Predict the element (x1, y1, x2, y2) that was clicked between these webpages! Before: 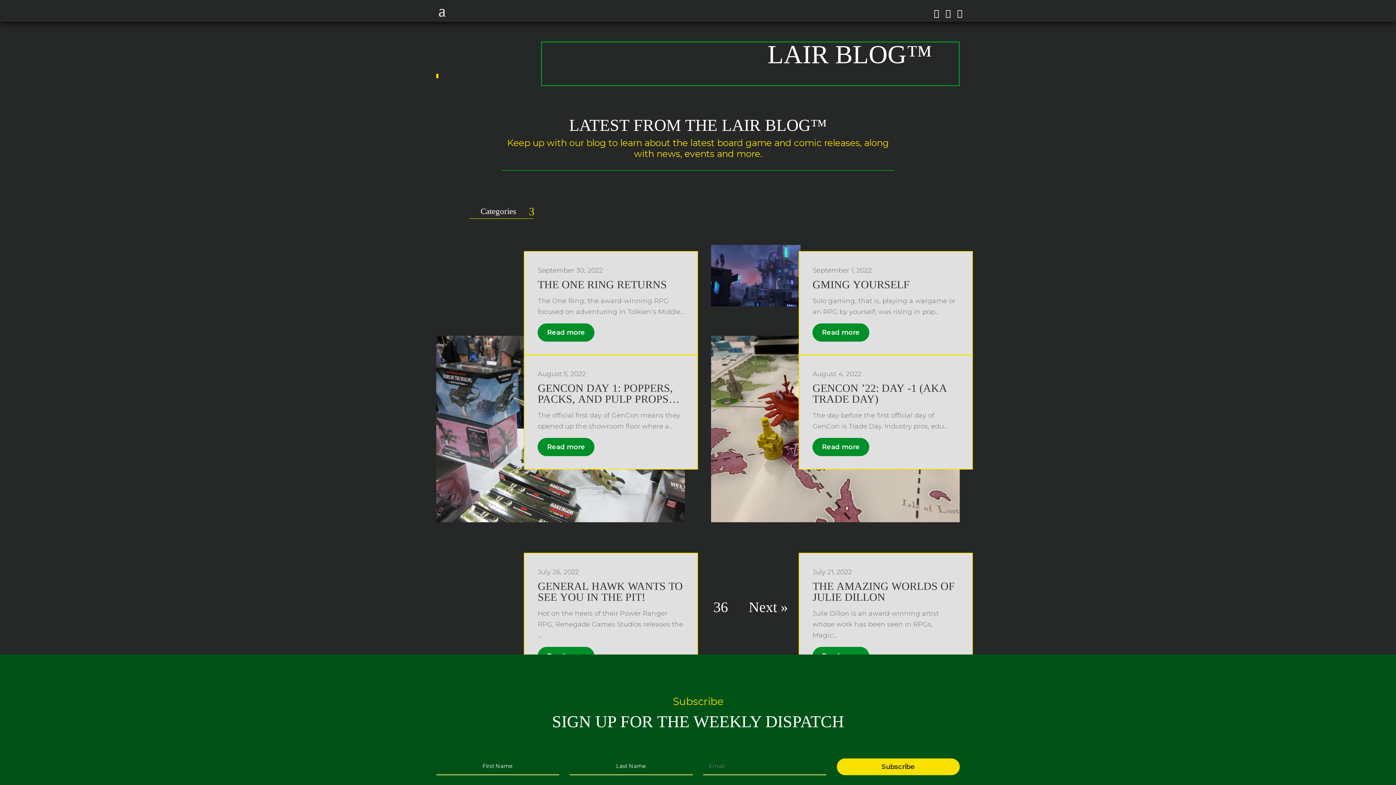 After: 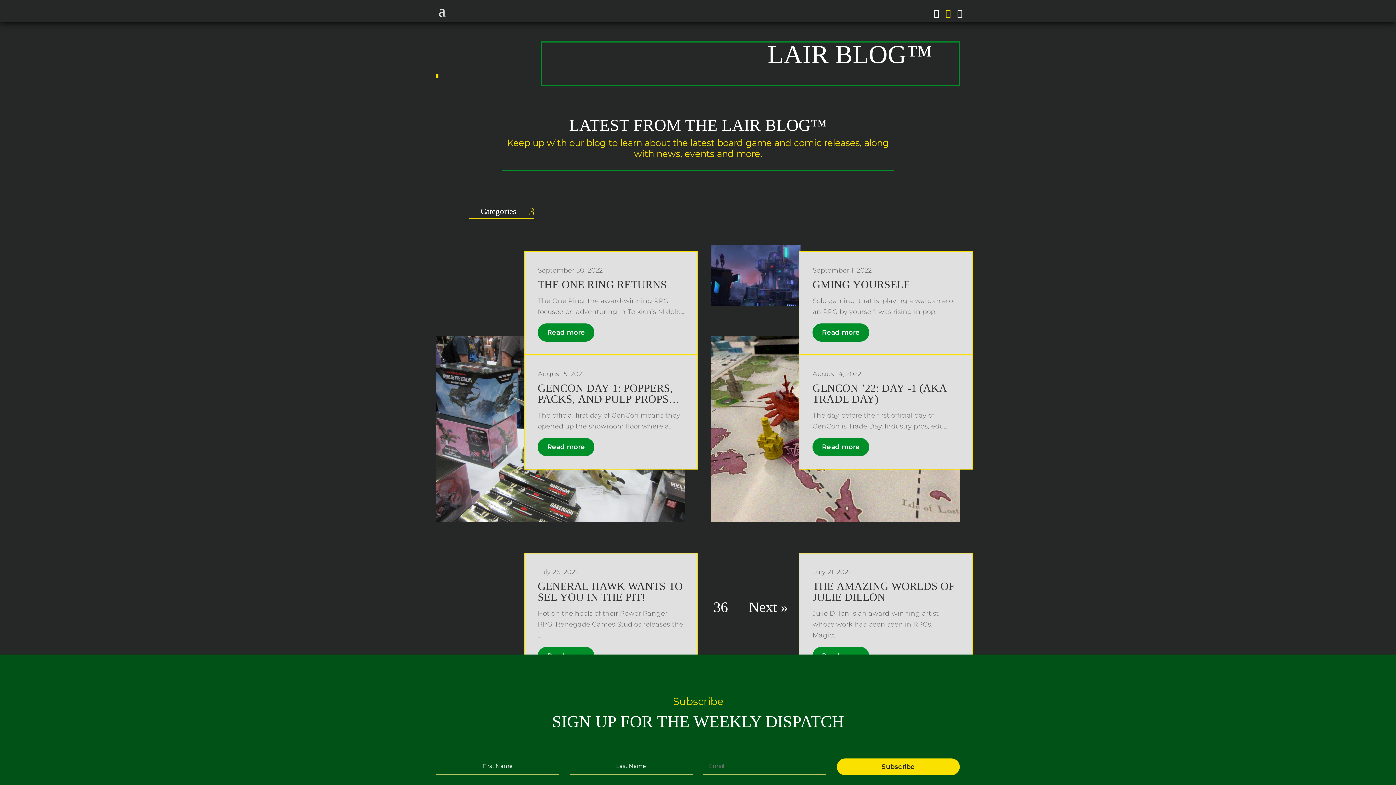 Action: bbox: (939, 4, 948, 13)